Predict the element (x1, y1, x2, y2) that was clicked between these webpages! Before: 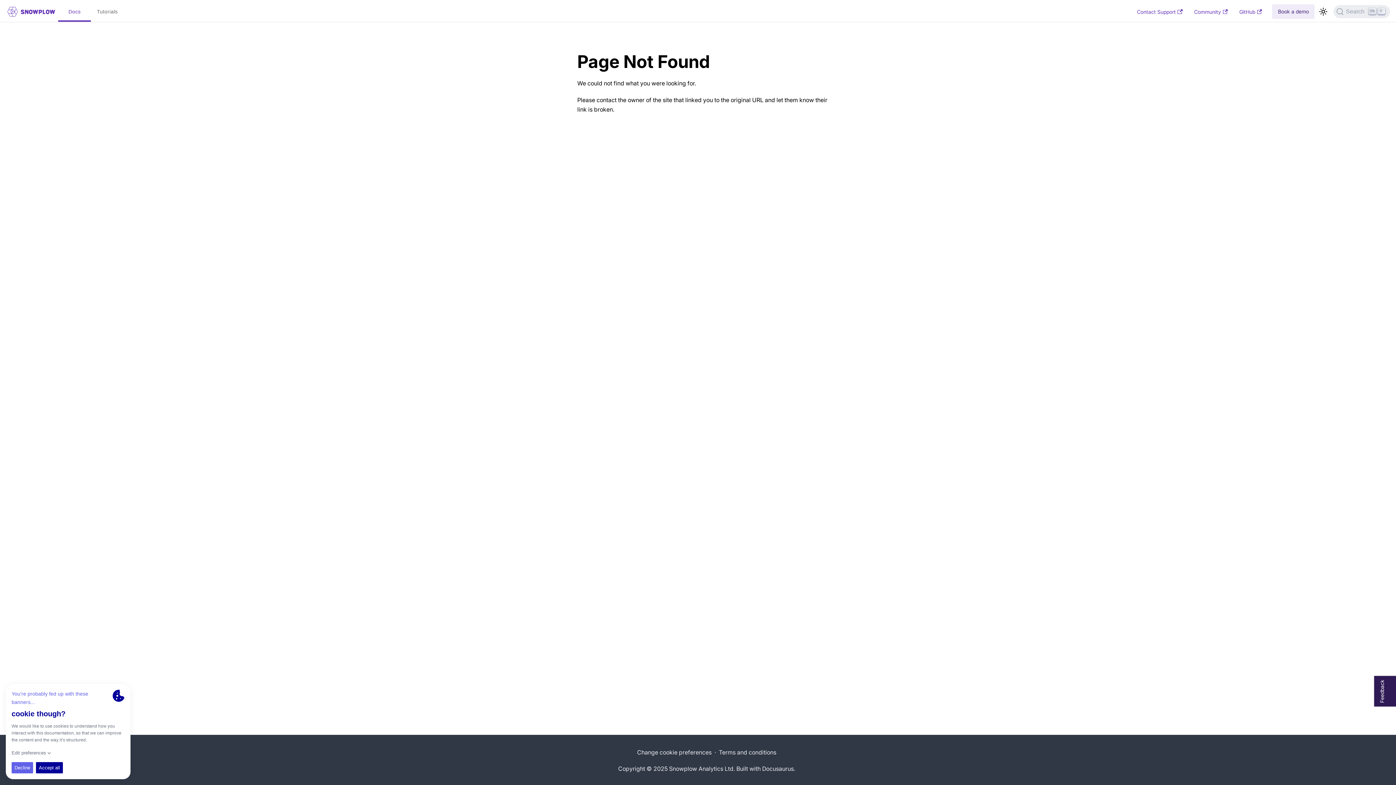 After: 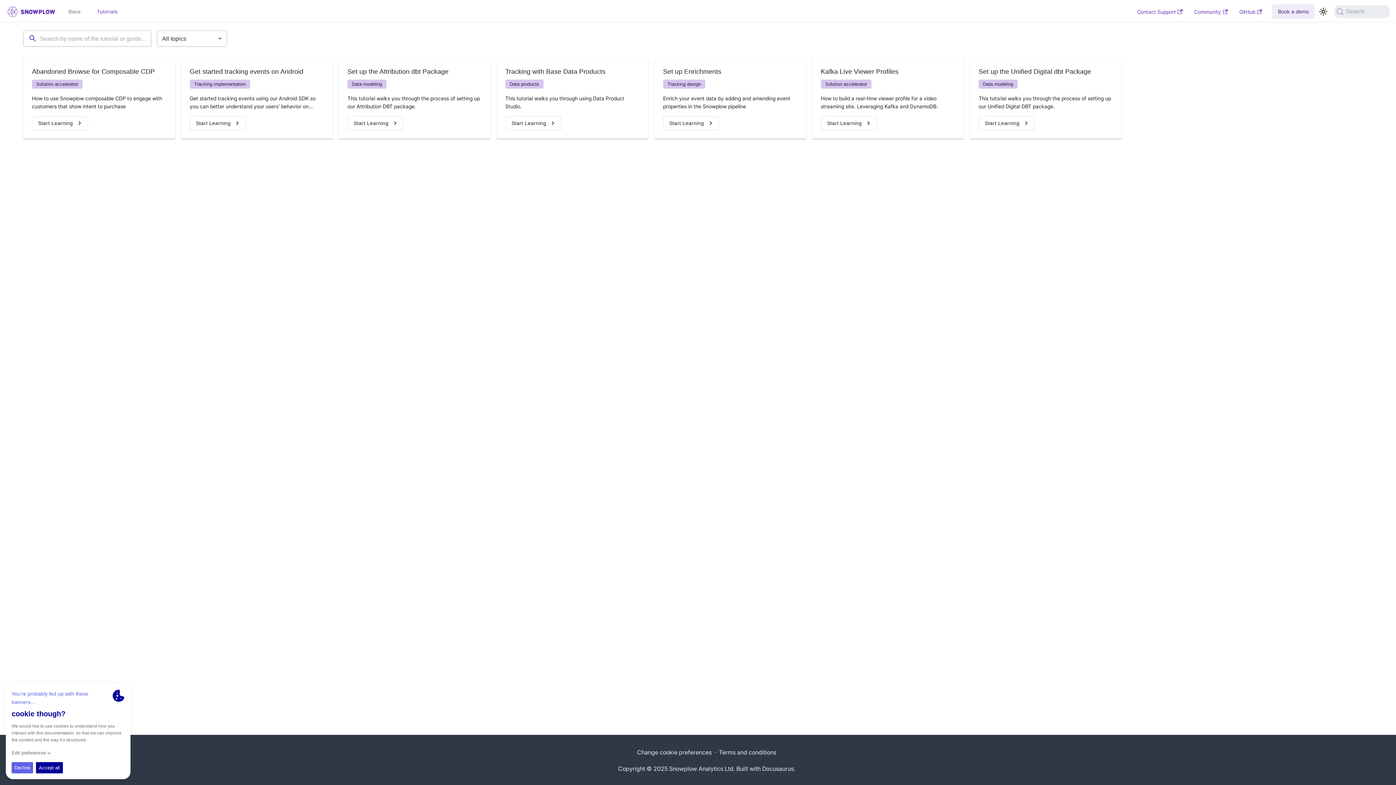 Action: label: Tutorials bbox: (90, 2, 123, 20)